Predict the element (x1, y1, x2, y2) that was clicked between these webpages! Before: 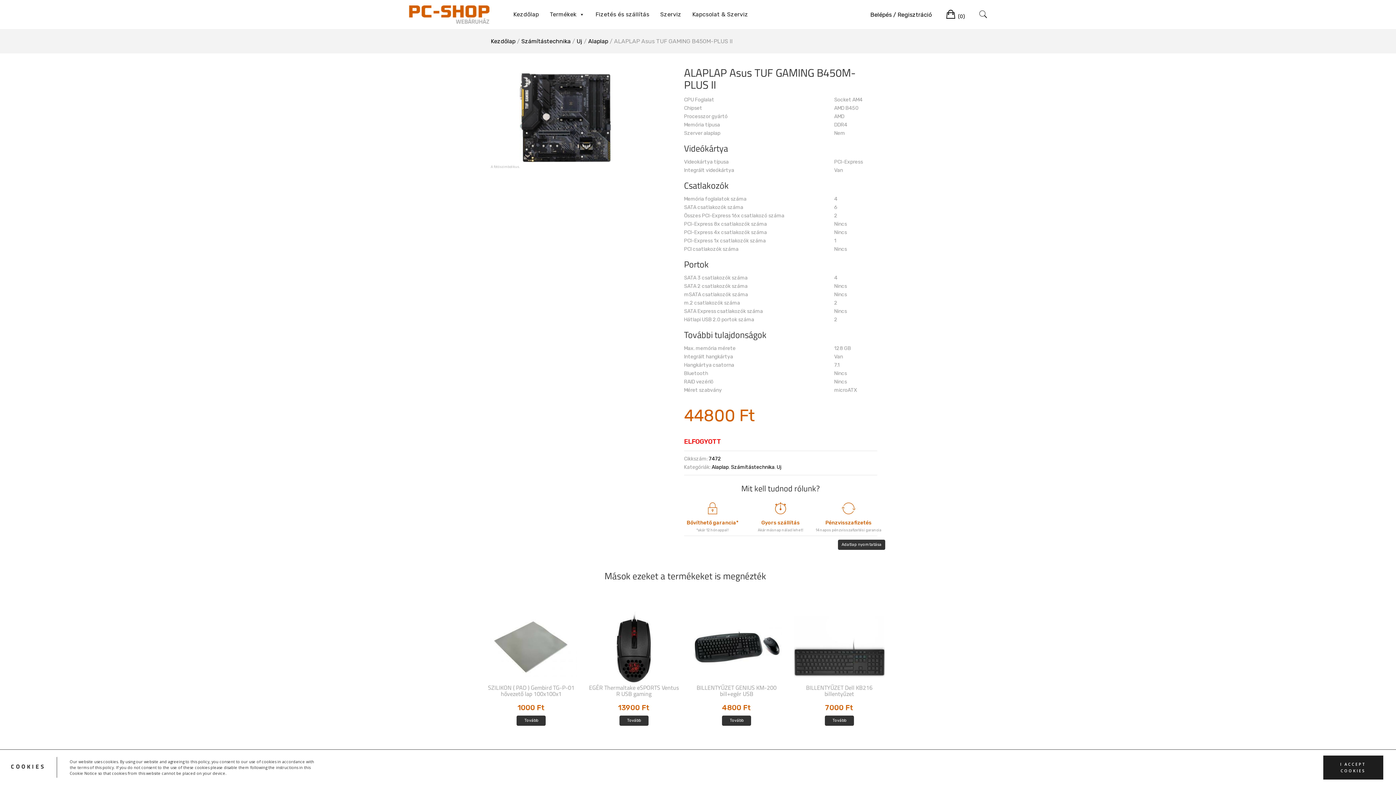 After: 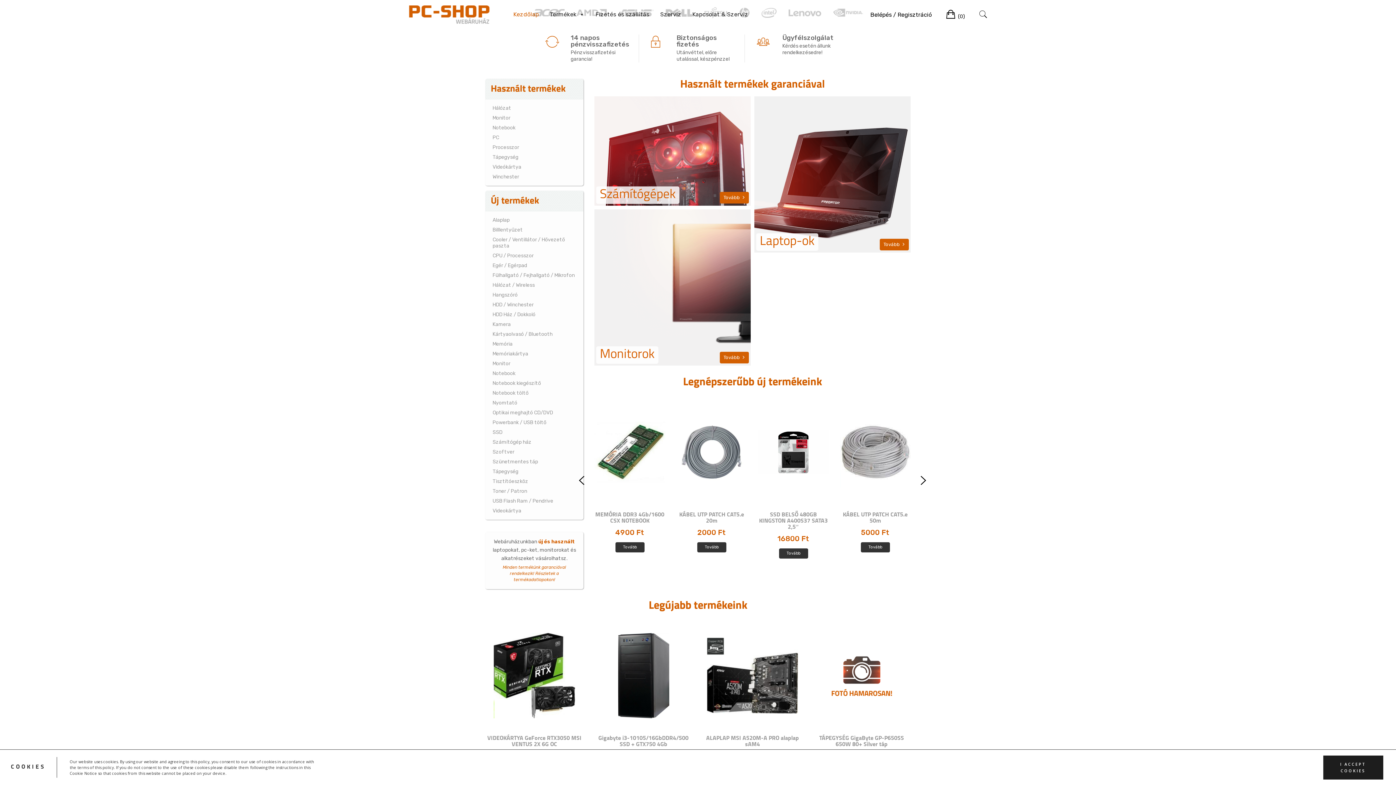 Action: bbox: (409, 5, 493, 23)